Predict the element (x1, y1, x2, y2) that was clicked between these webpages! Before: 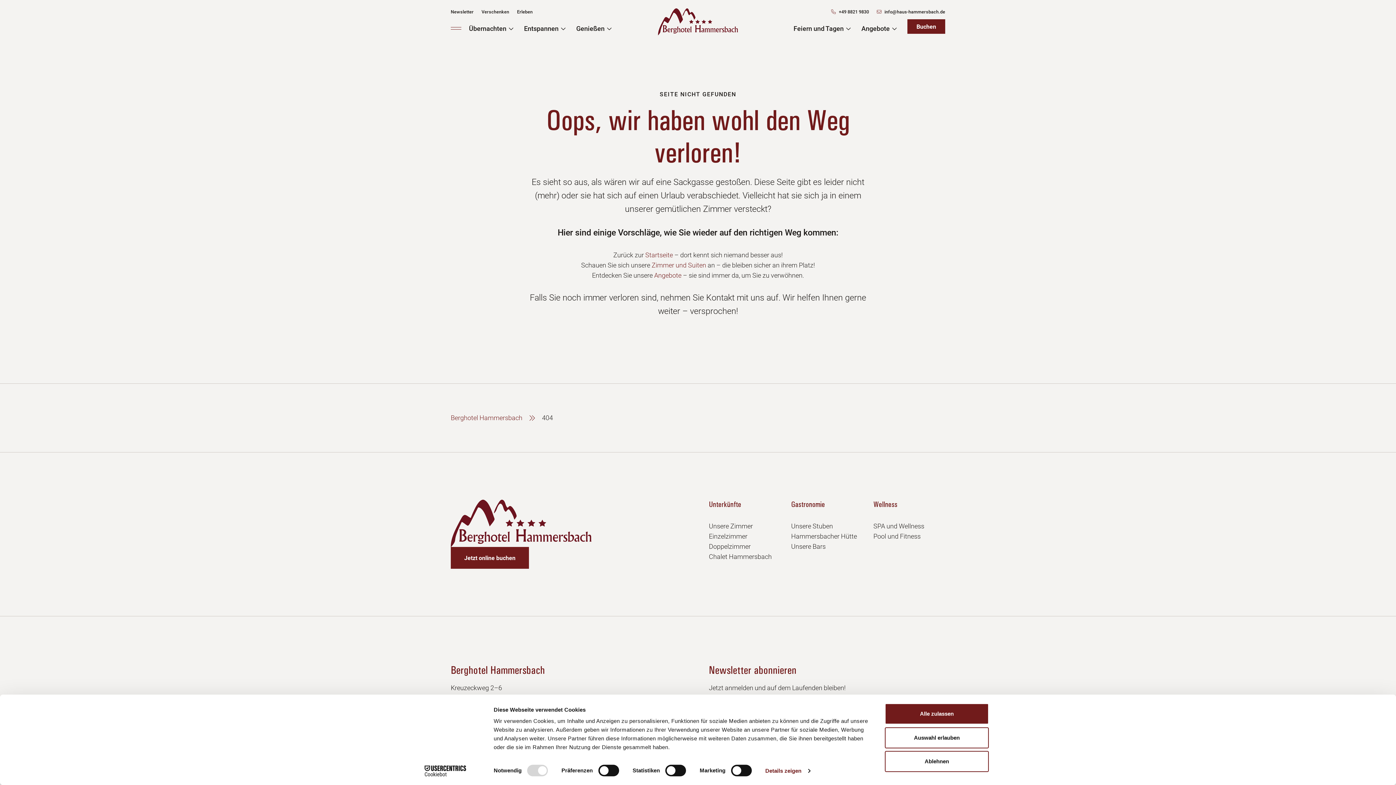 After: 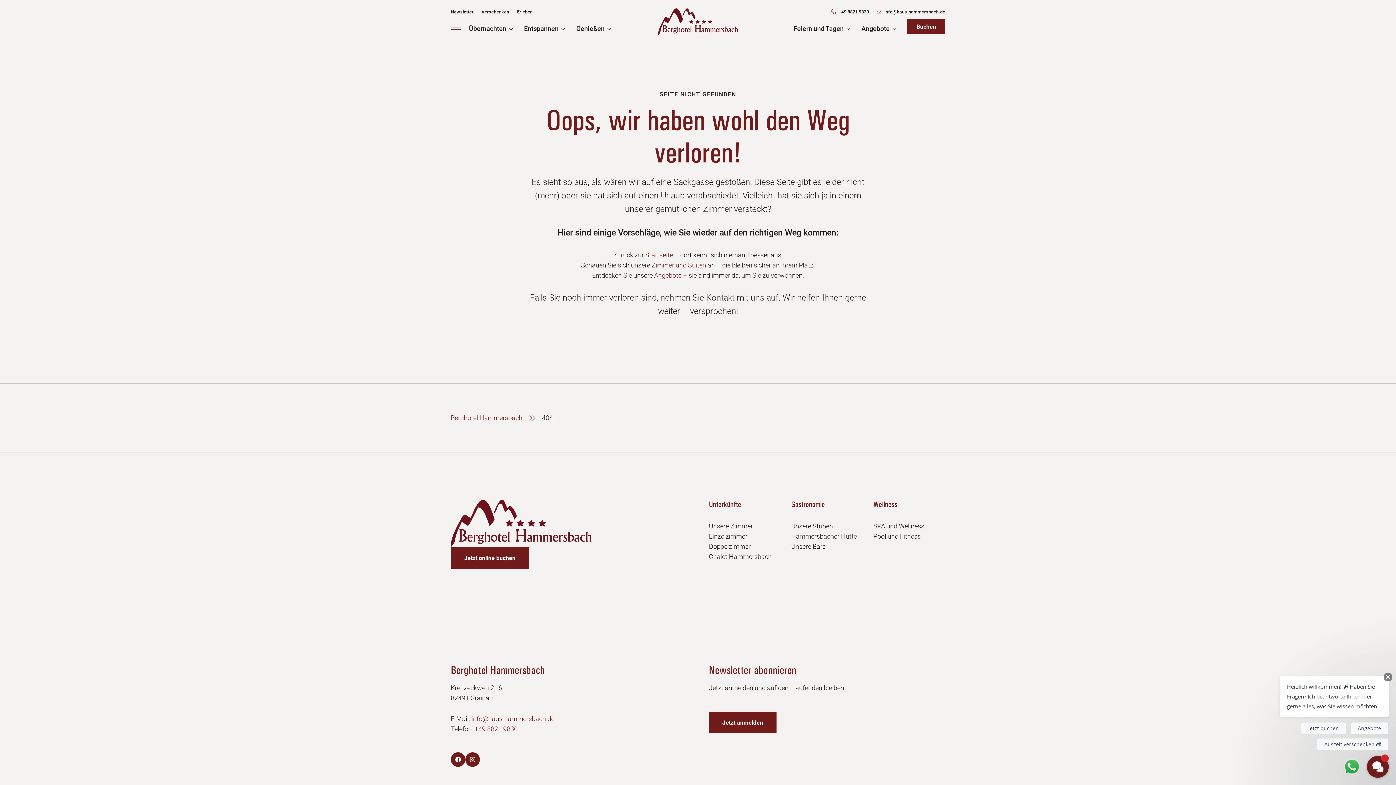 Action: label: Alle zulassen bbox: (885, 703, 989, 724)